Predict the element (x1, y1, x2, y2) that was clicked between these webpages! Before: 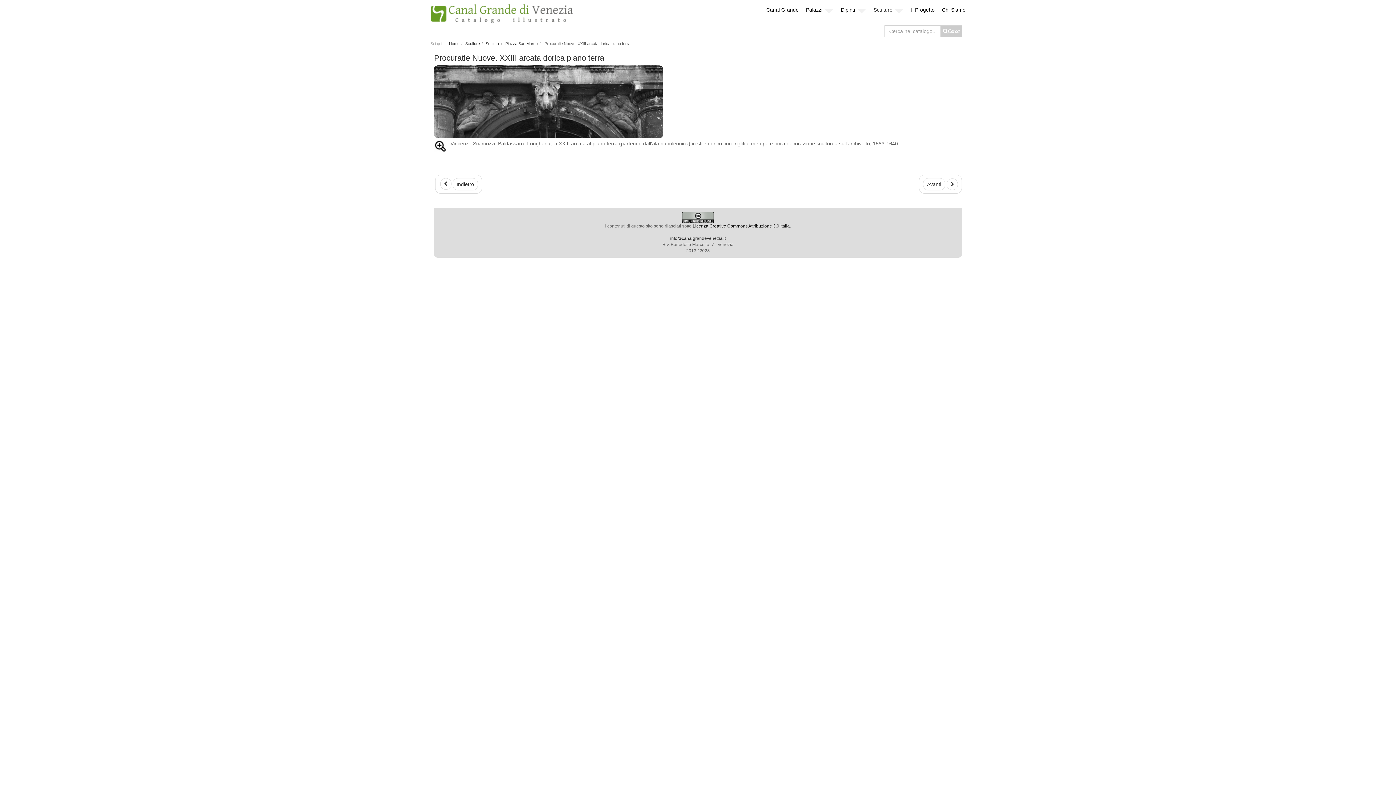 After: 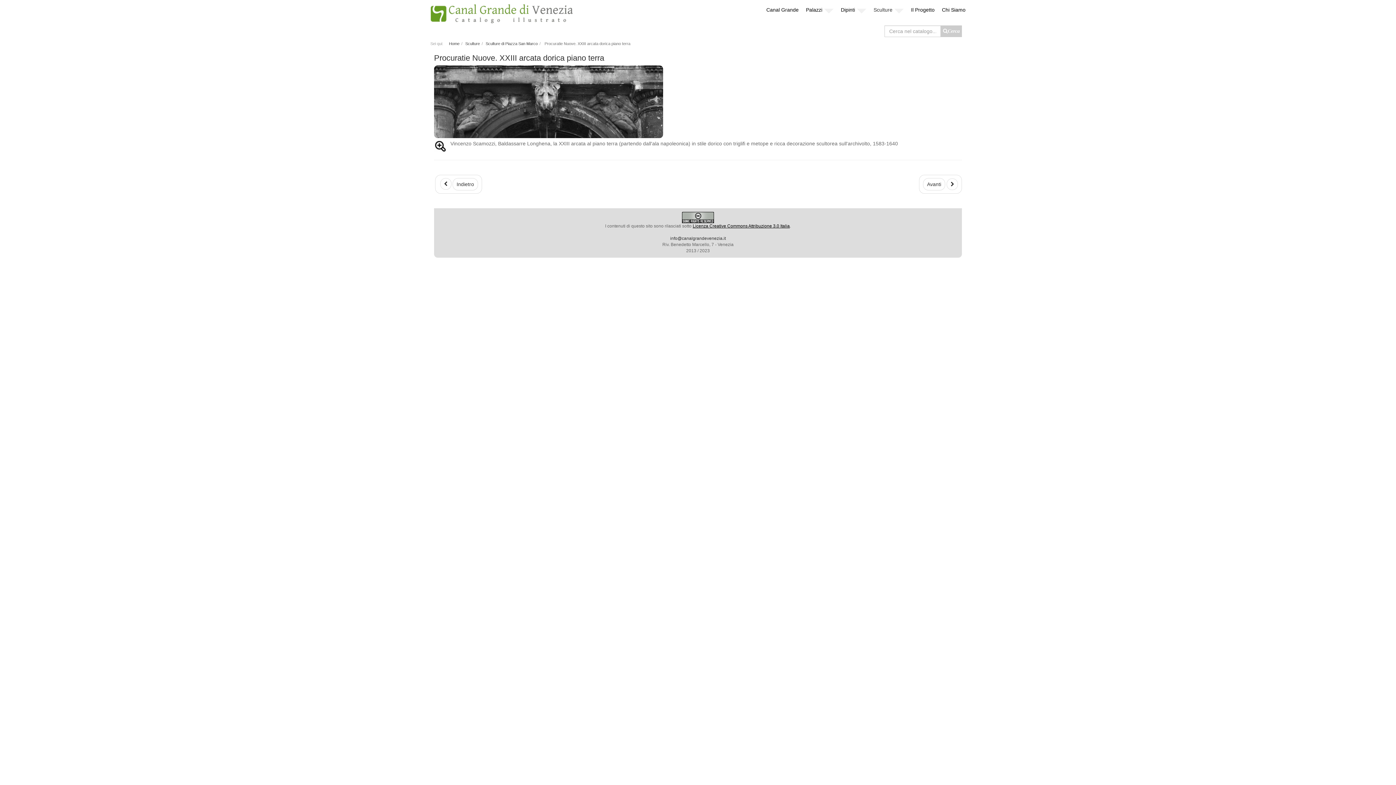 Action: label: Procuratie Nuove. XXIII arcata dorica piano terra bbox: (434, 53, 604, 62)